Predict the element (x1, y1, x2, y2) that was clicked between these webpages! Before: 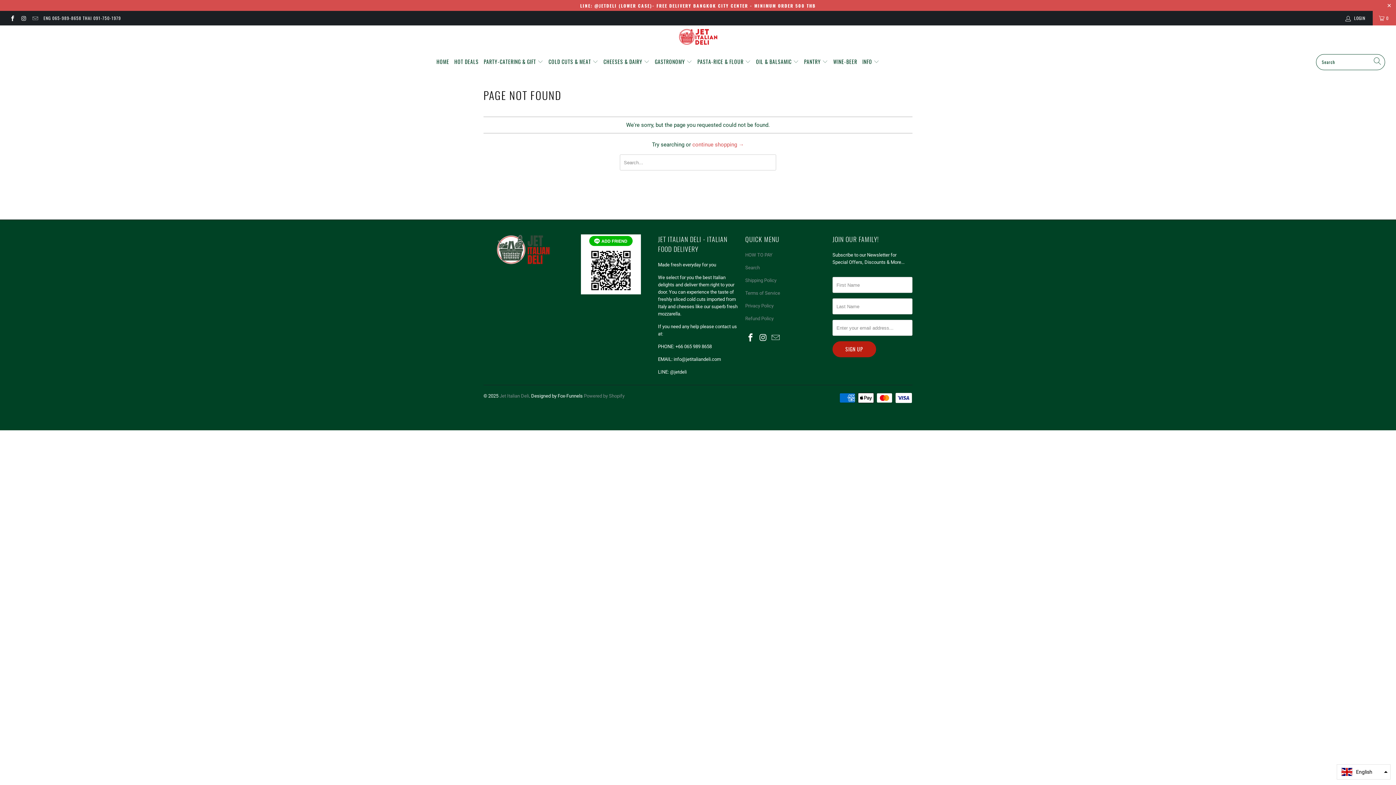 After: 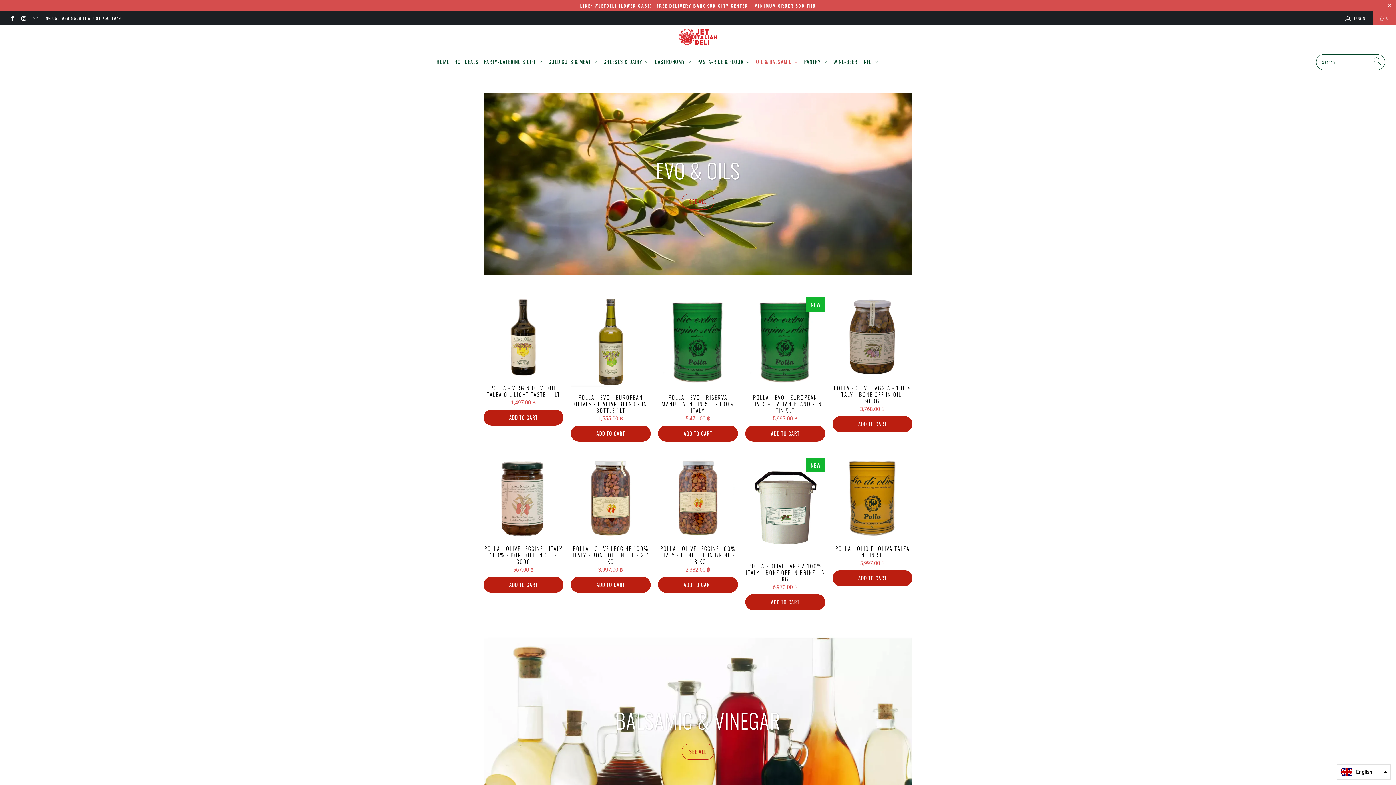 Action: label: OIL & BALSAMIC  bbox: (756, 52, 799, 70)